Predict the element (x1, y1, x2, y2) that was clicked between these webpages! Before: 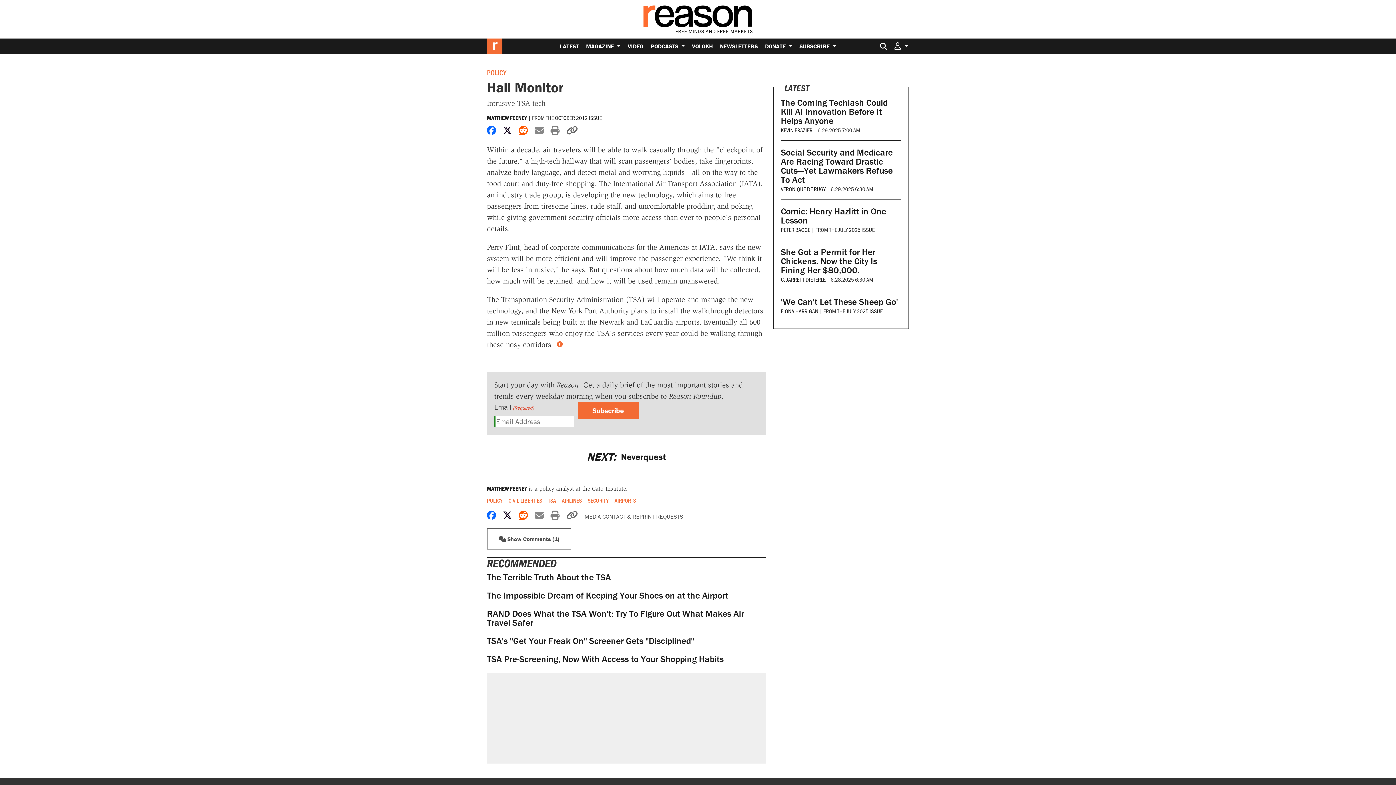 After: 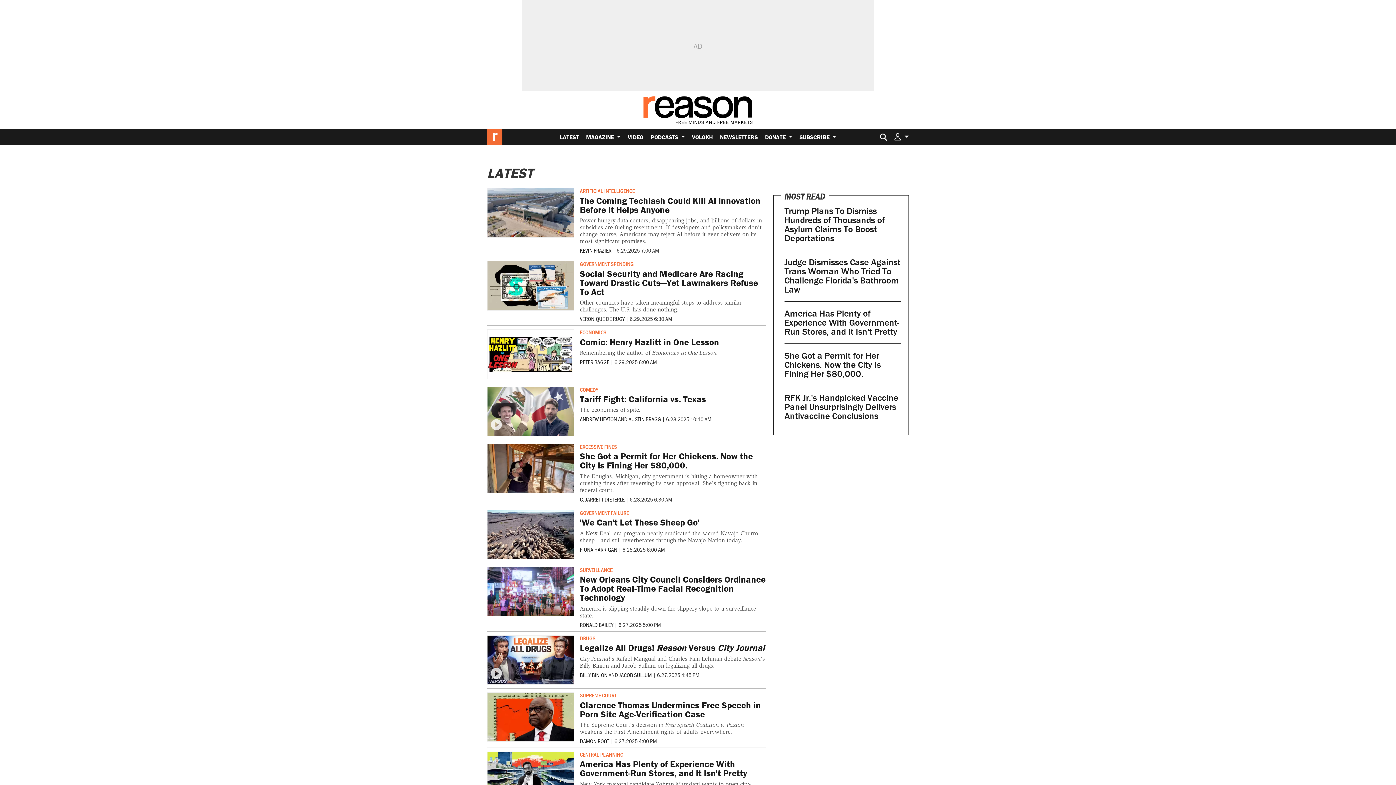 Action: bbox: (556, 38, 582, 53) label: LATEST